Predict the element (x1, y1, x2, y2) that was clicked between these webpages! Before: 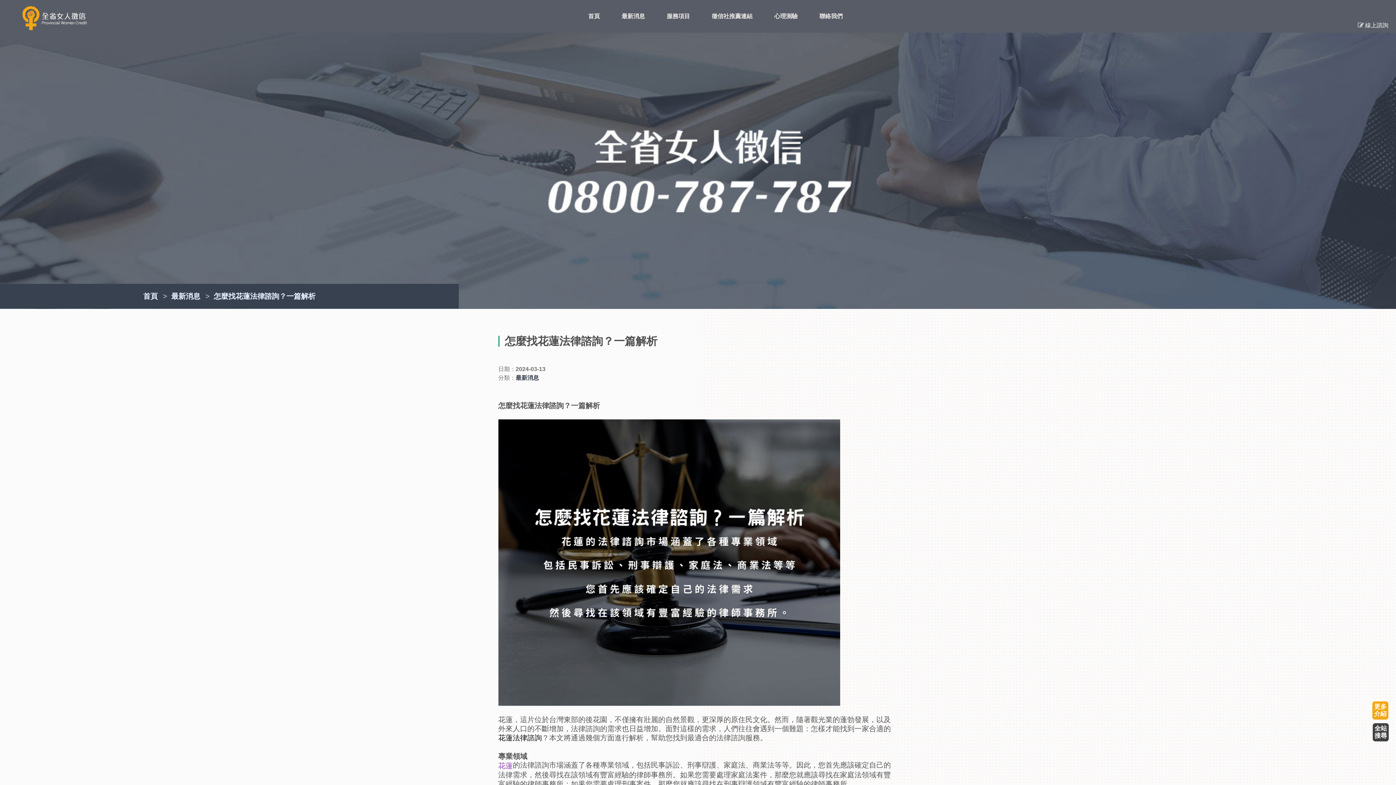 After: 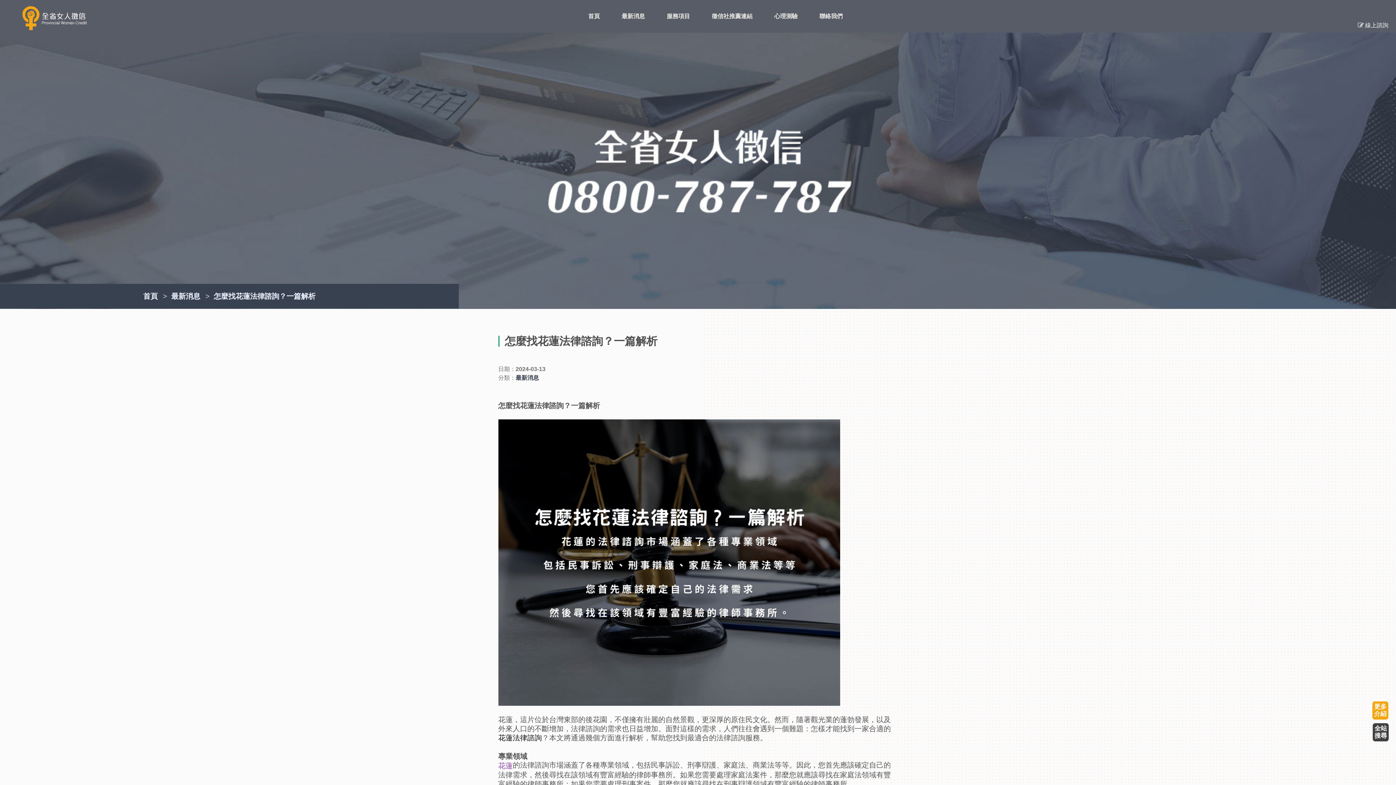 Action: bbox: (498, 734, 542, 742) label: 花蓮法律諮詢